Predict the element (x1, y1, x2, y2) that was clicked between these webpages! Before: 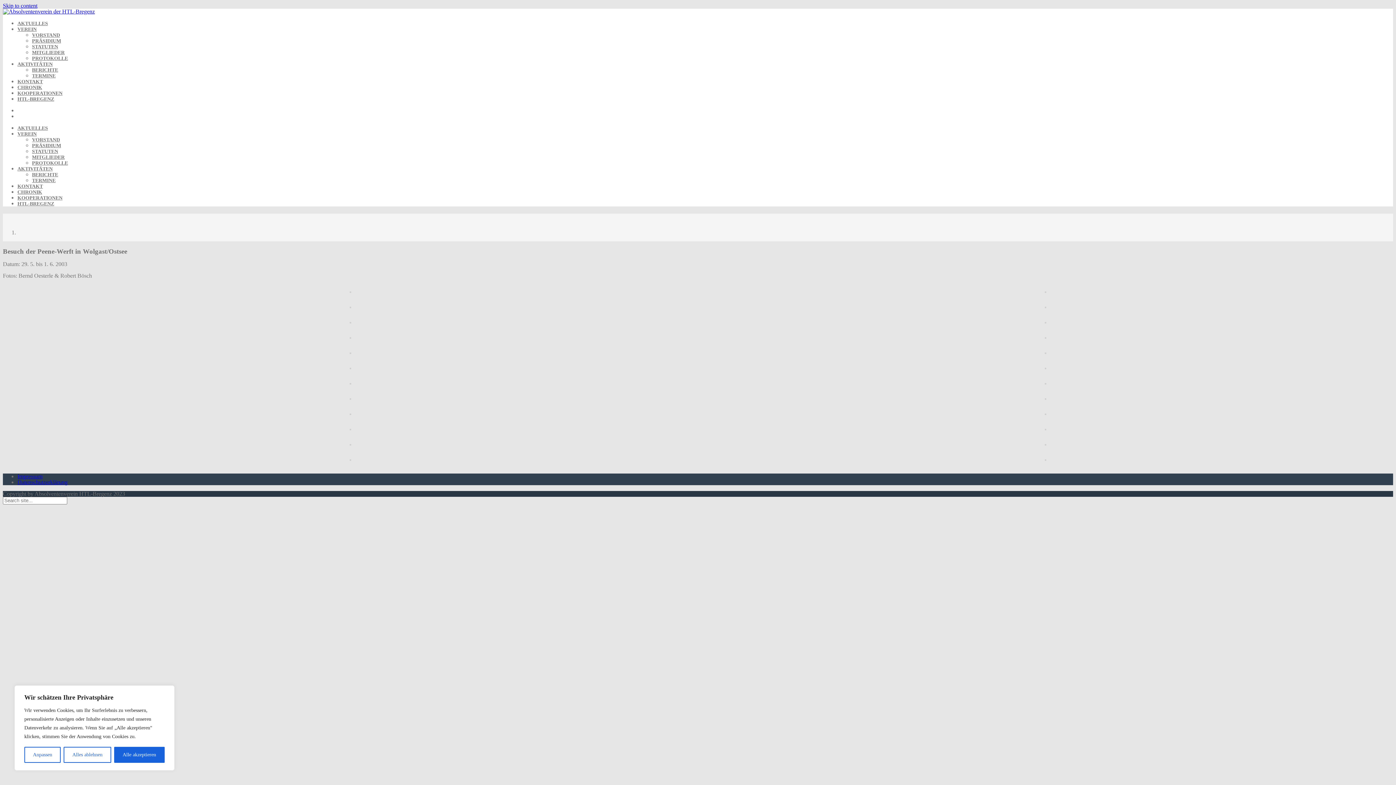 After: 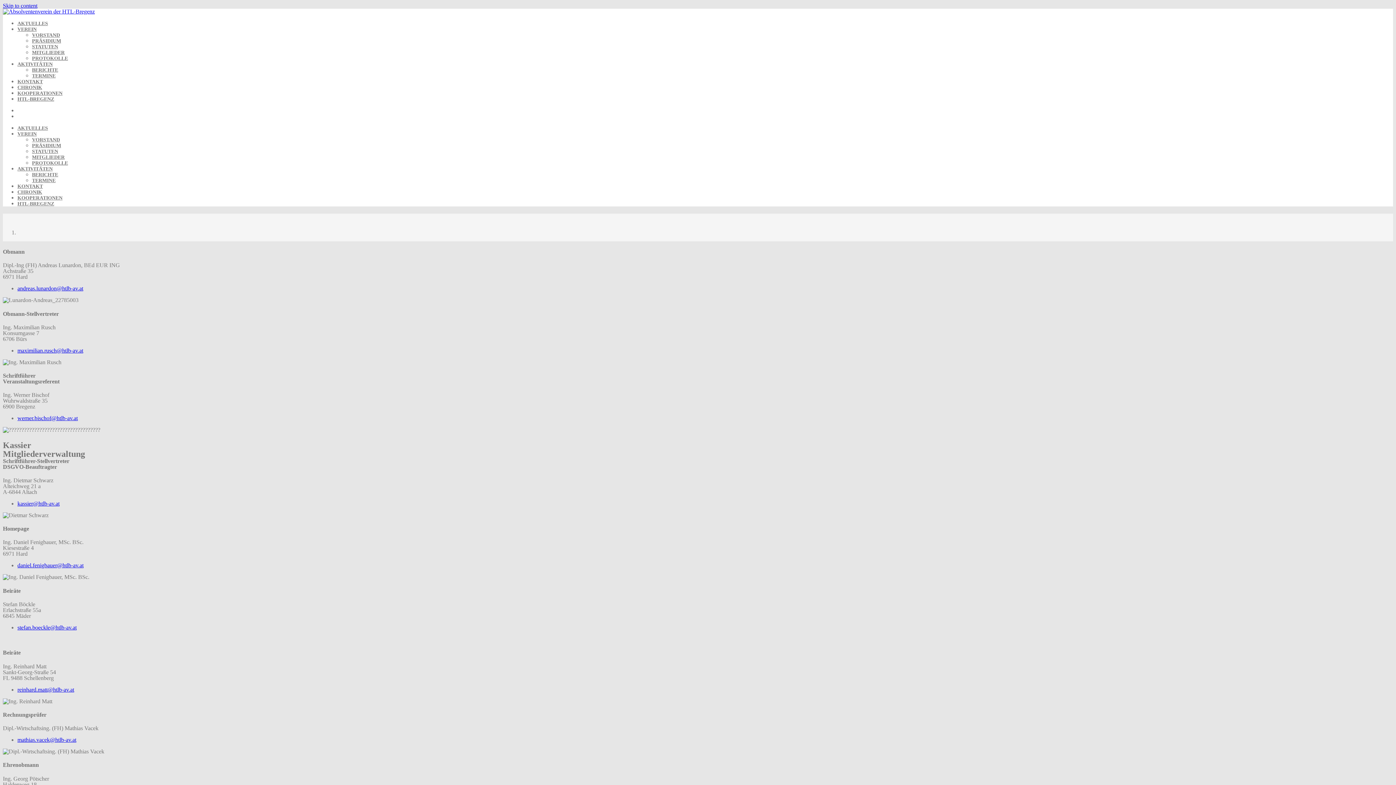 Action: label: VORSTAND bbox: (32, 32, 60, 37)